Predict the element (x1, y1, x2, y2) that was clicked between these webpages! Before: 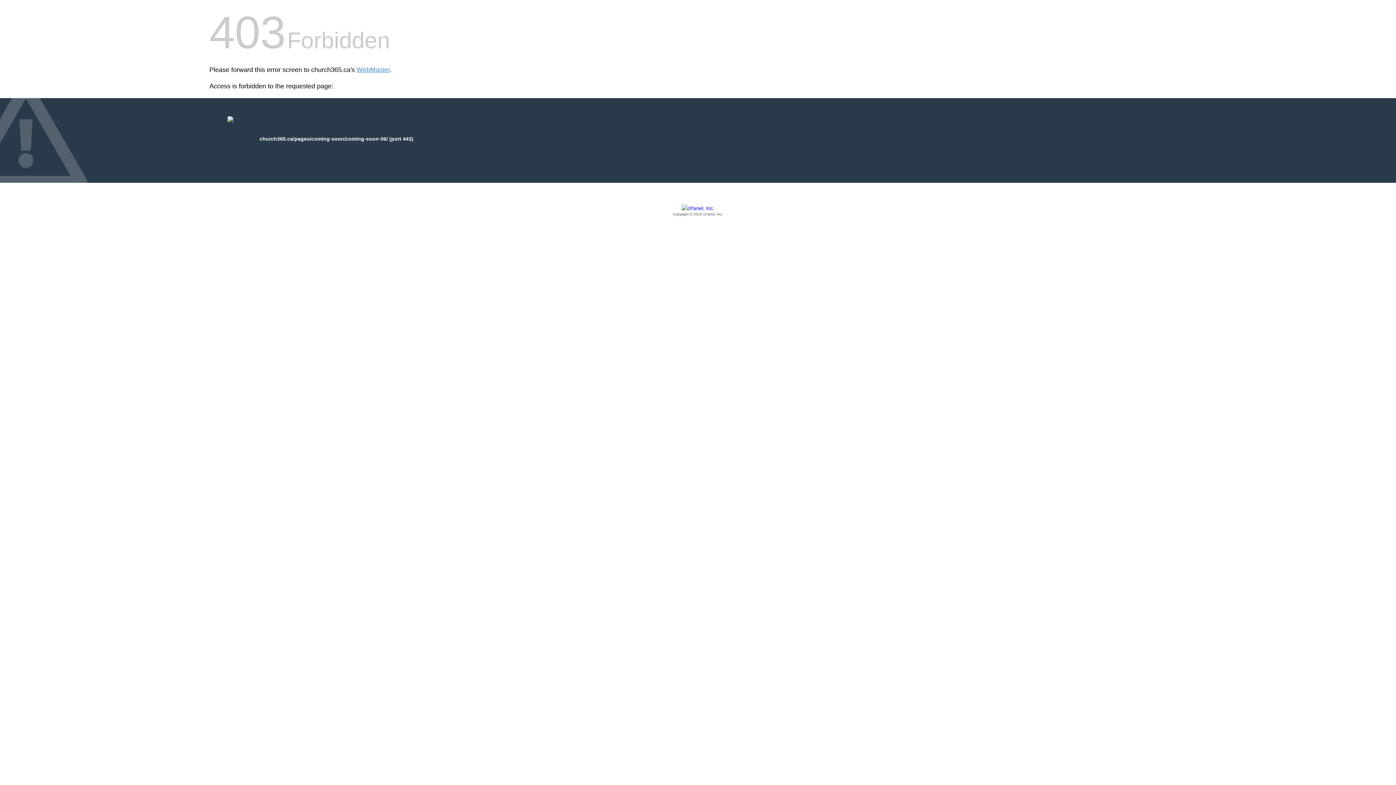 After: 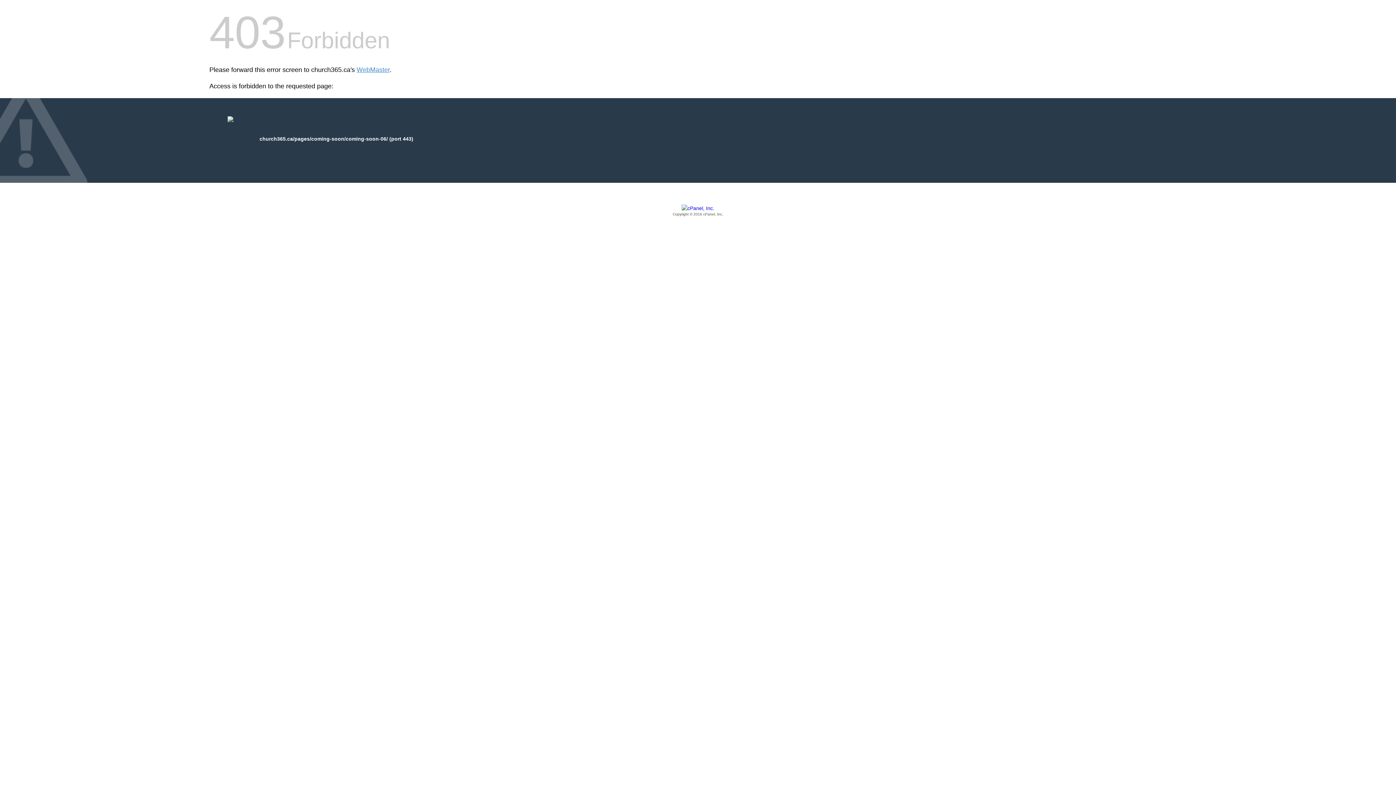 Action: label: Copyright © 2016 cPanel, Inc. bbox: (209, 205, 1186, 217)